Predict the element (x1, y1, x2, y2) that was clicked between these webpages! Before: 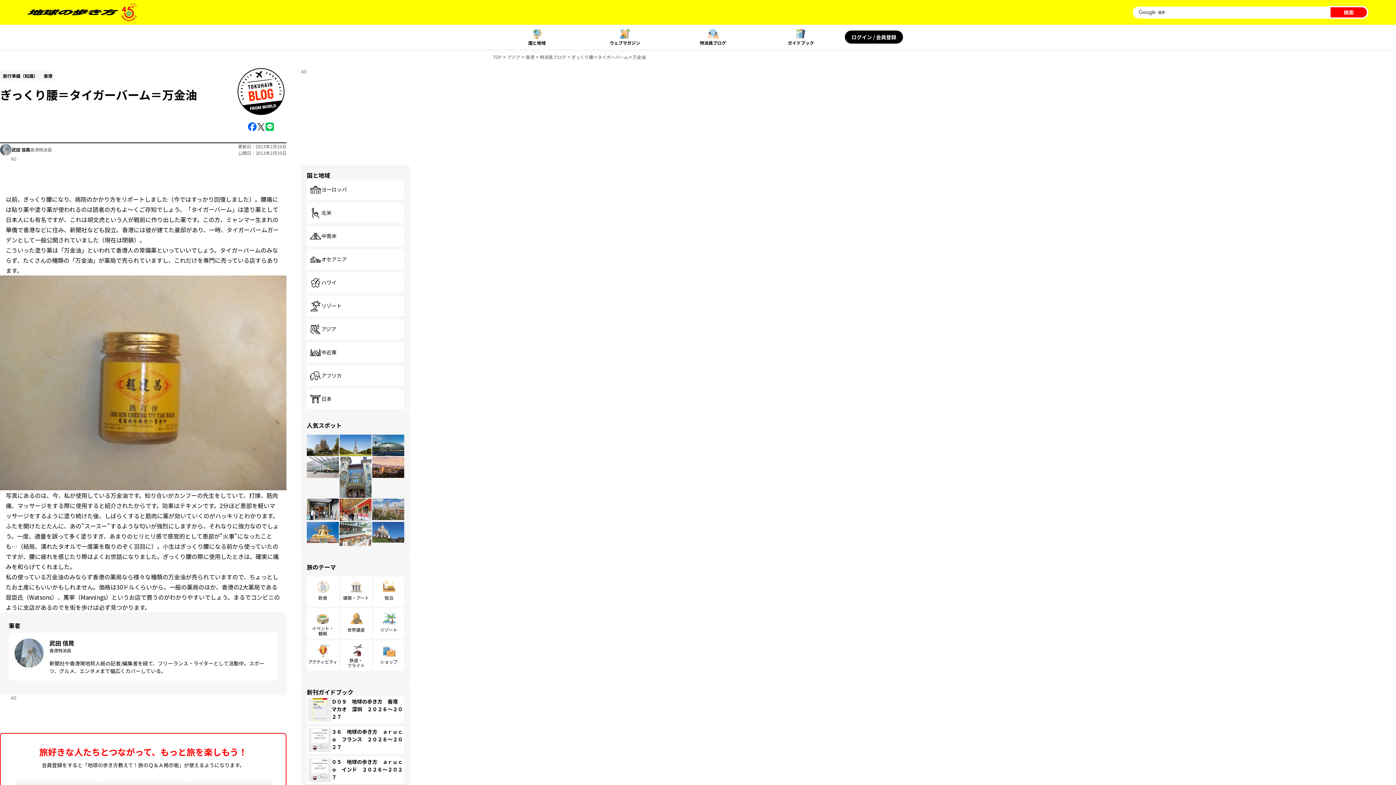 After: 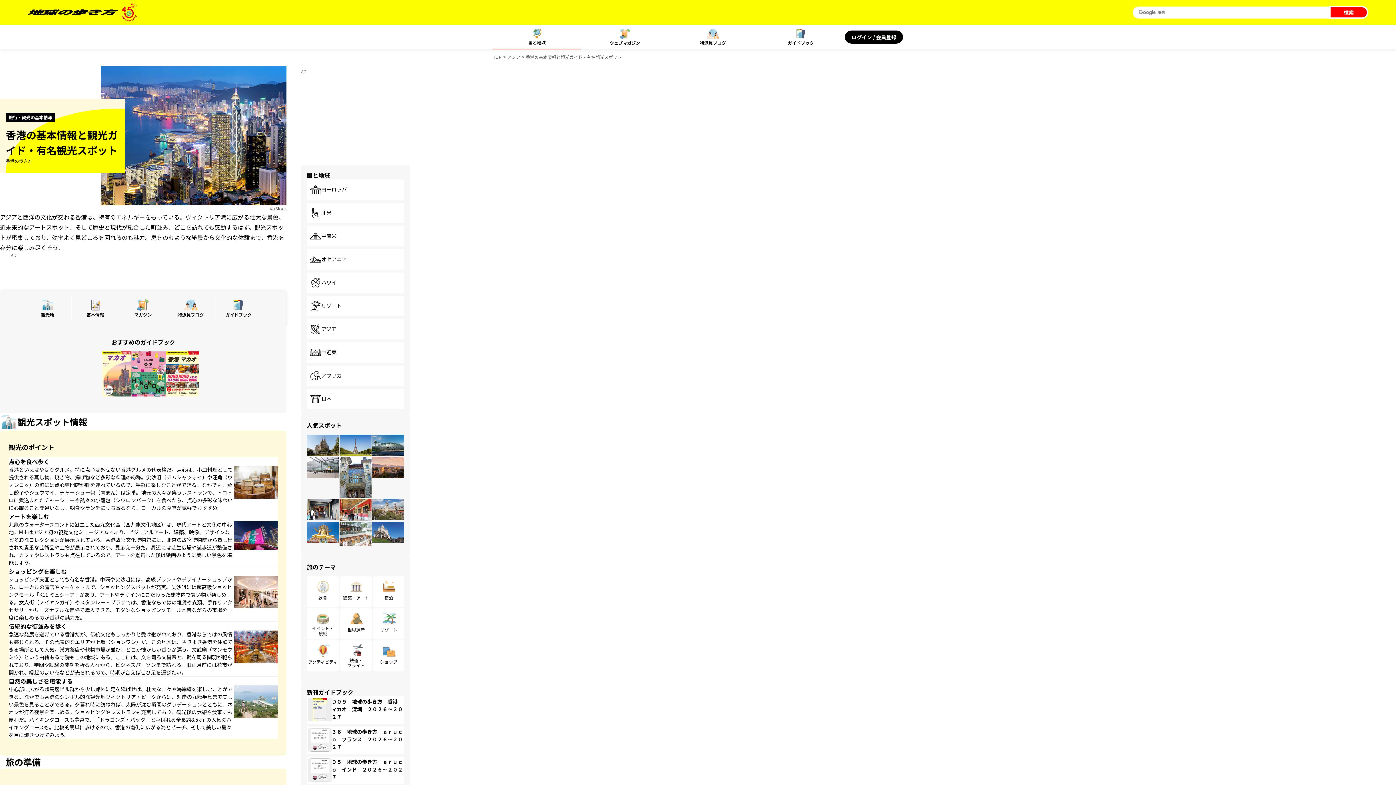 Action: label: 香港 bbox: (525, 53, 534, 60)